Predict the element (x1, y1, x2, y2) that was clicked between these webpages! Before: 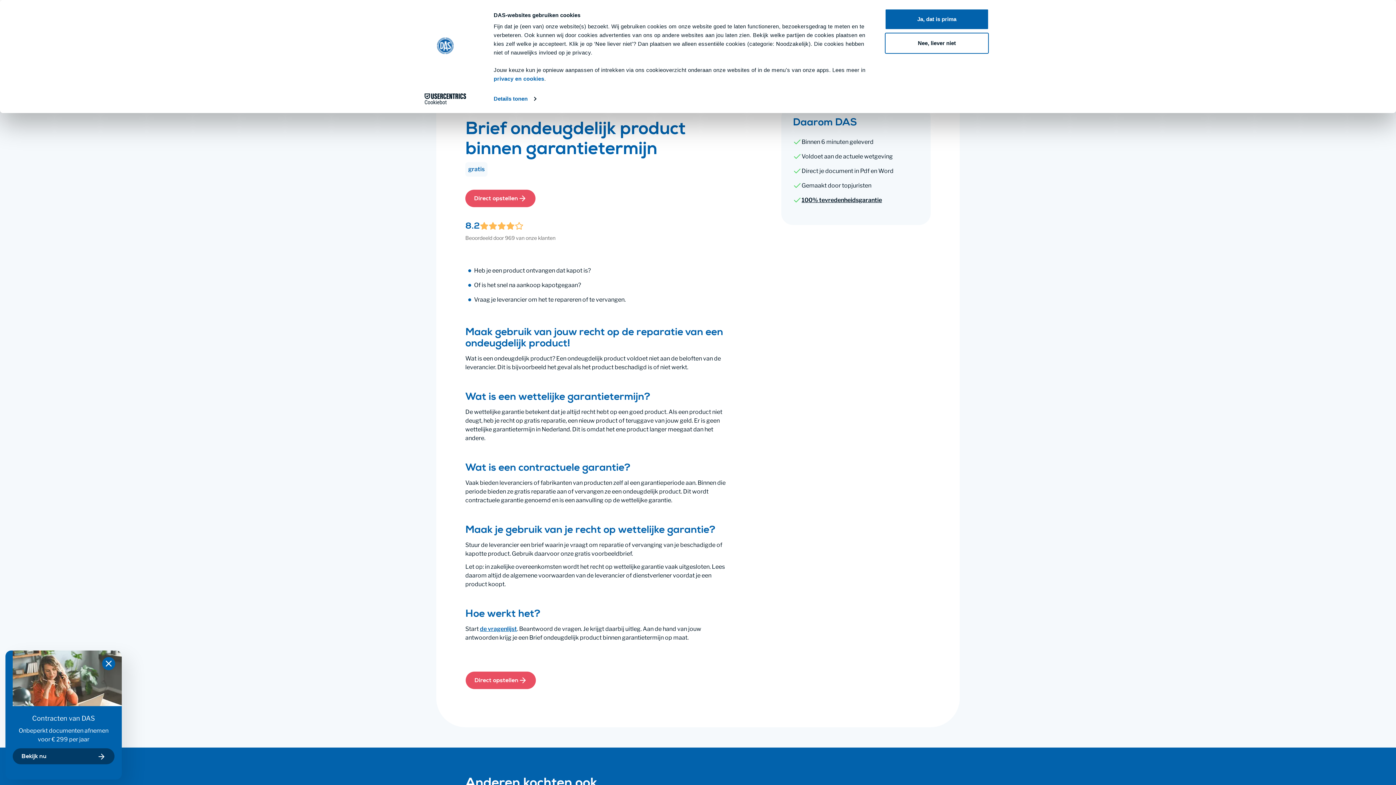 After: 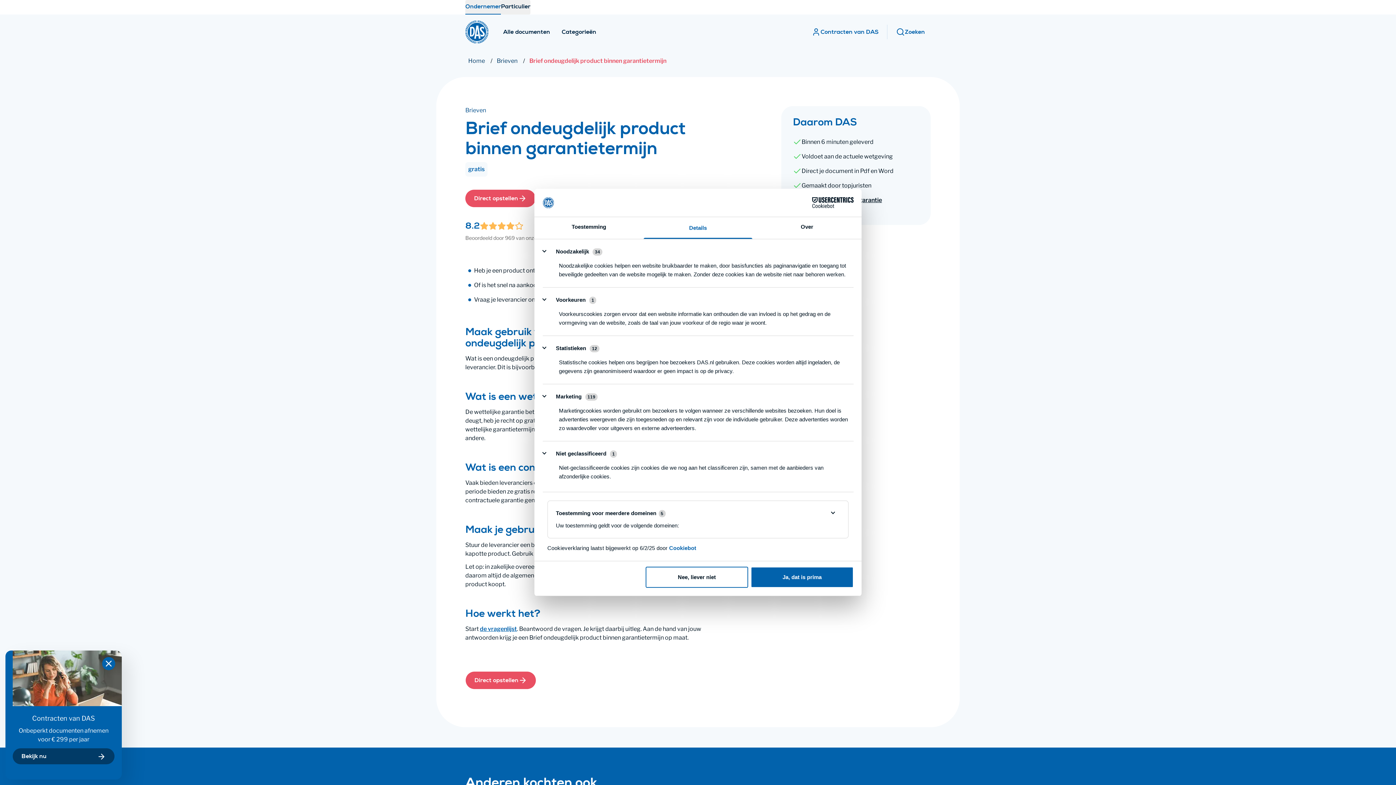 Action: bbox: (493, 93, 536, 104) label: Details tonen